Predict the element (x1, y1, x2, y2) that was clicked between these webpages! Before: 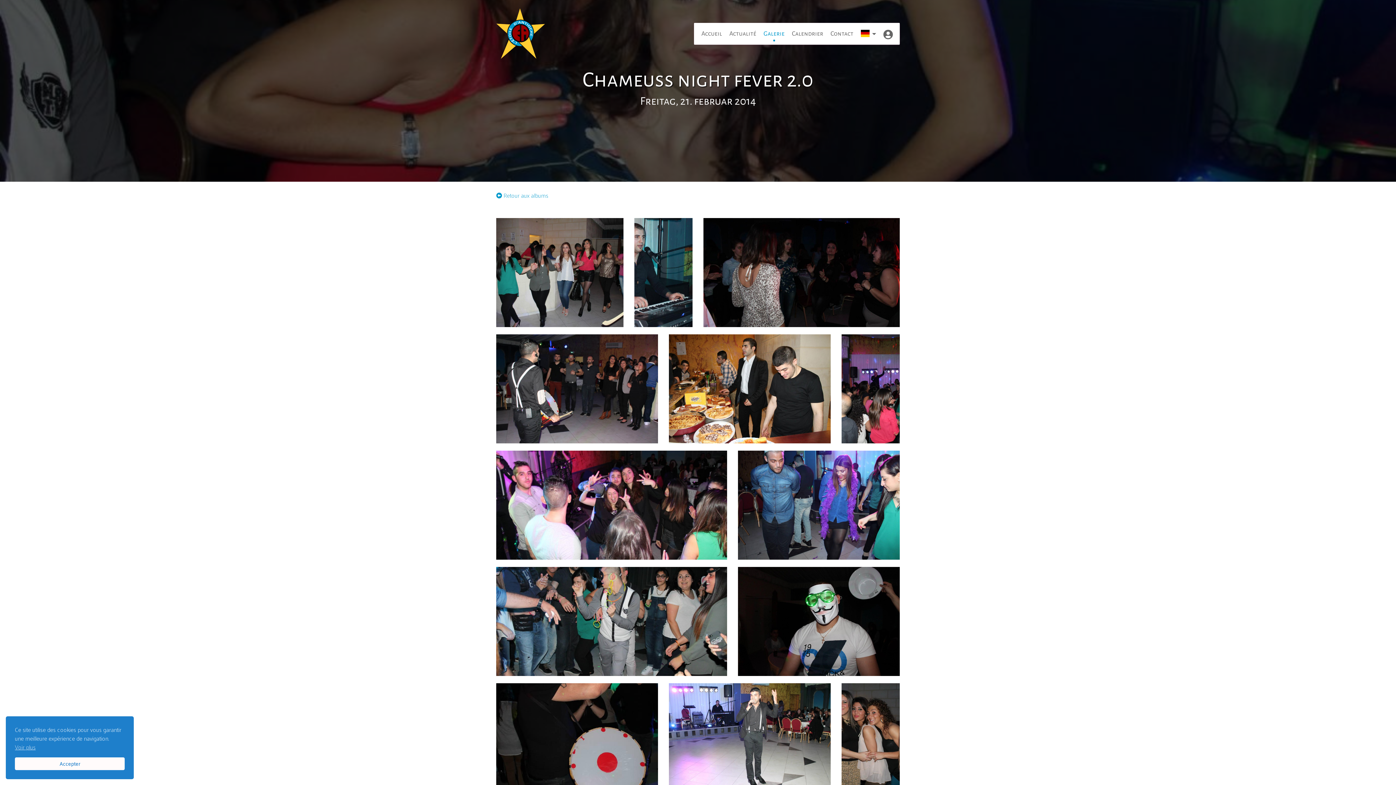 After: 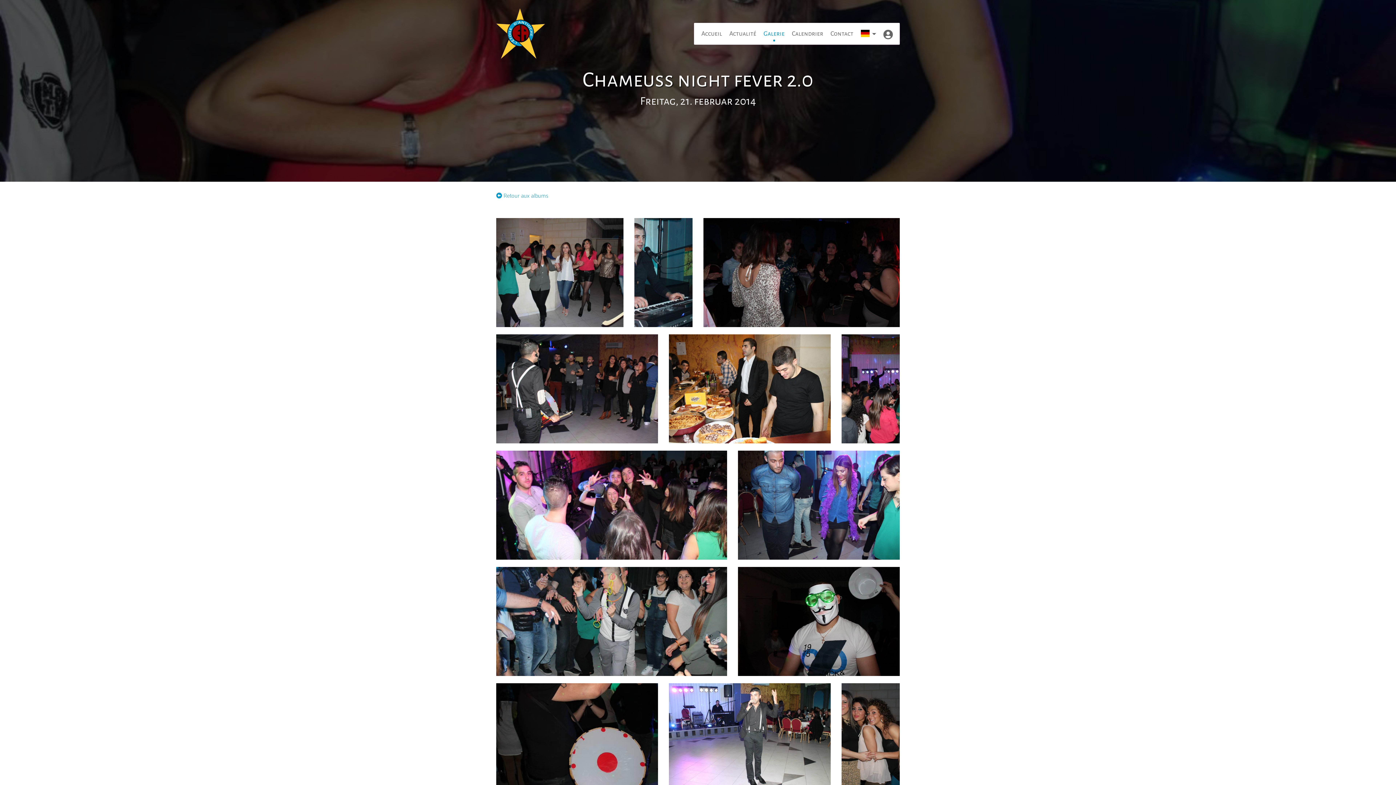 Action: bbox: (14, 757, 124, 770) label: Accepter